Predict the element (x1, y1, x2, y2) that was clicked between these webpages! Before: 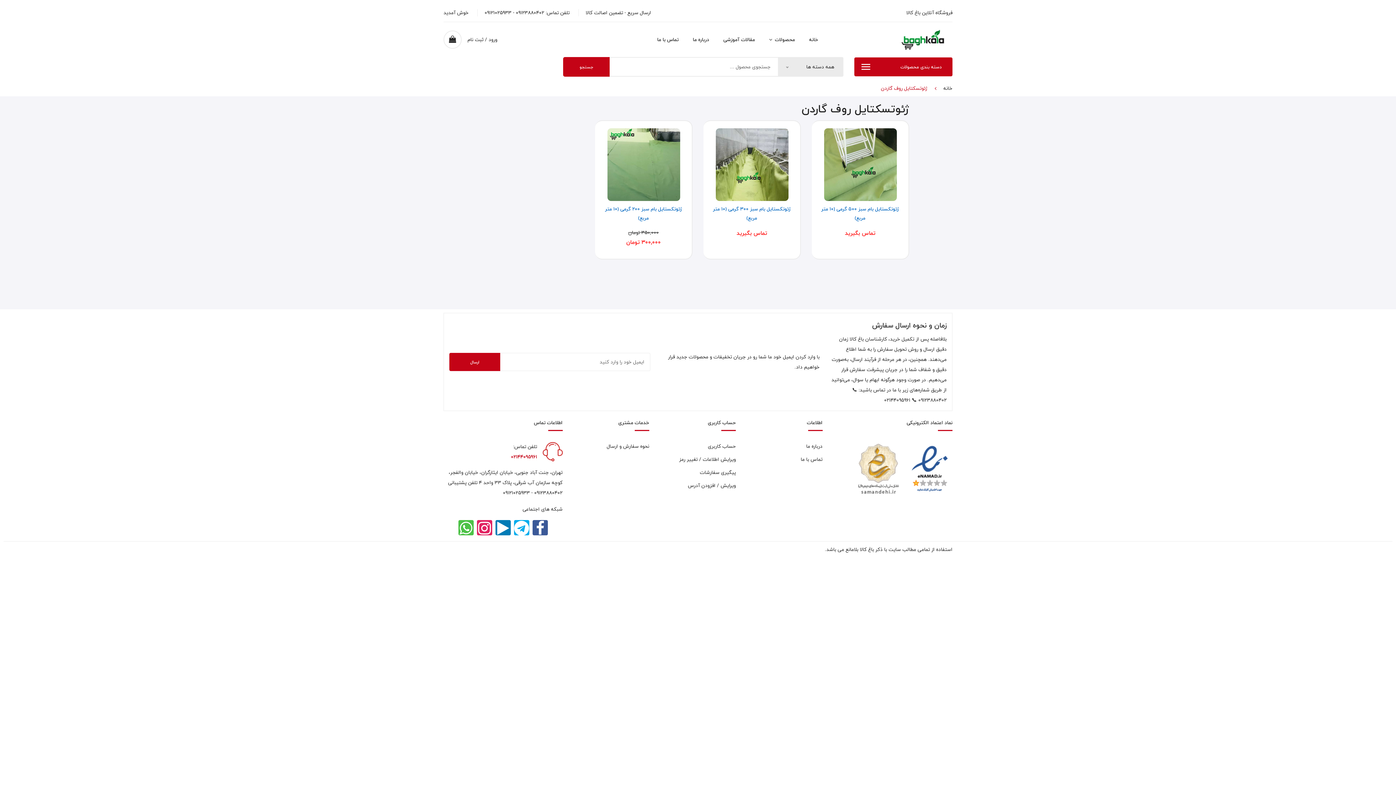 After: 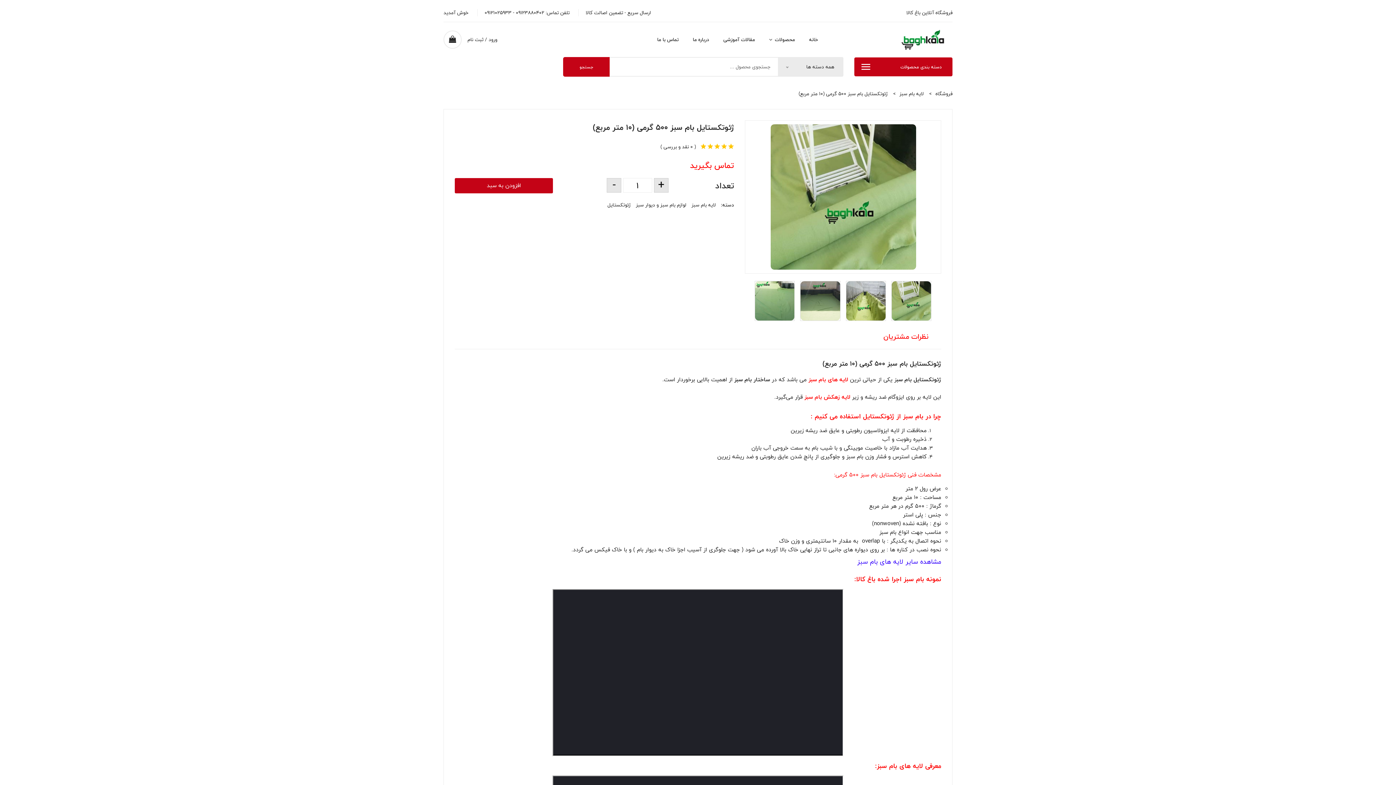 Action: label: ژئوتکستایل بام سبز 500 گرمی (10 متر مربع) bbox: (817, 204, 903, 222)